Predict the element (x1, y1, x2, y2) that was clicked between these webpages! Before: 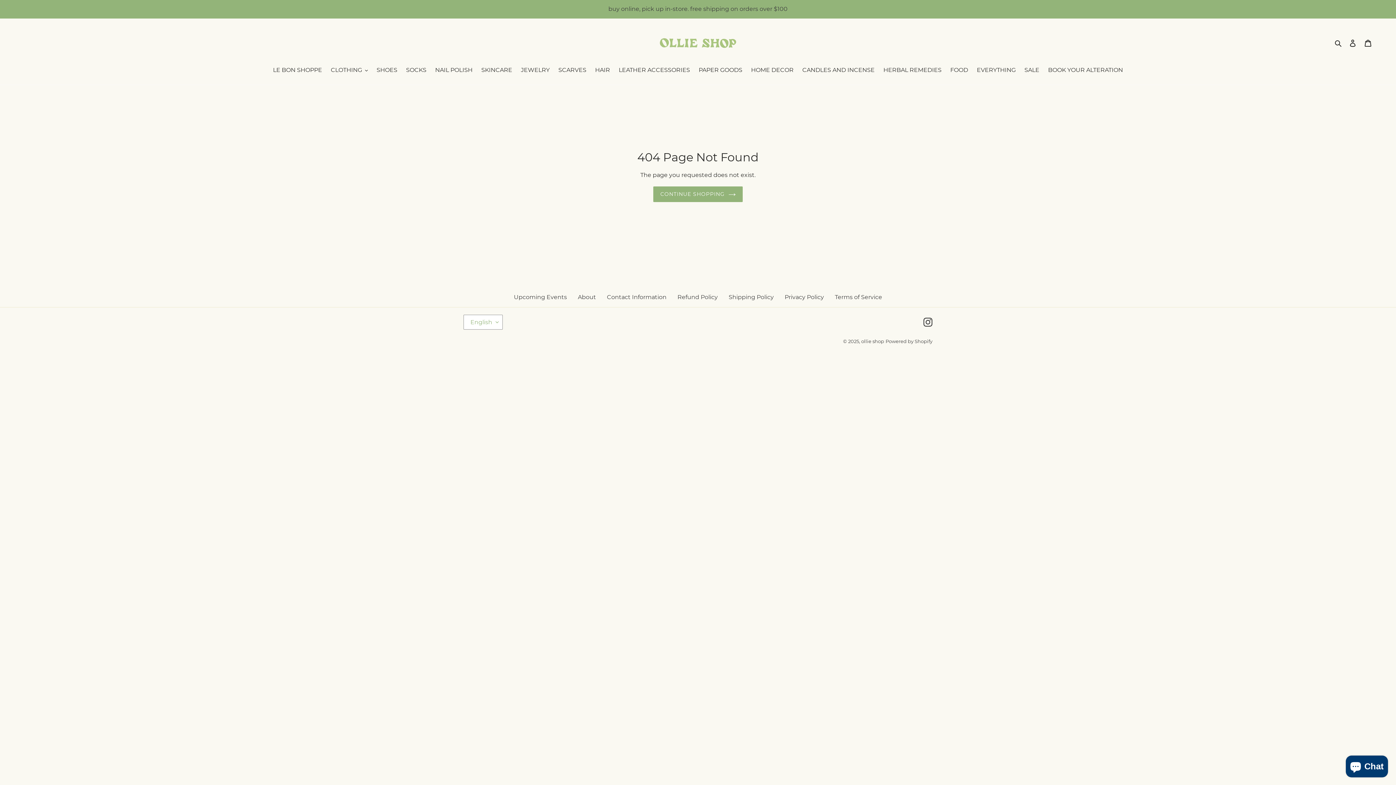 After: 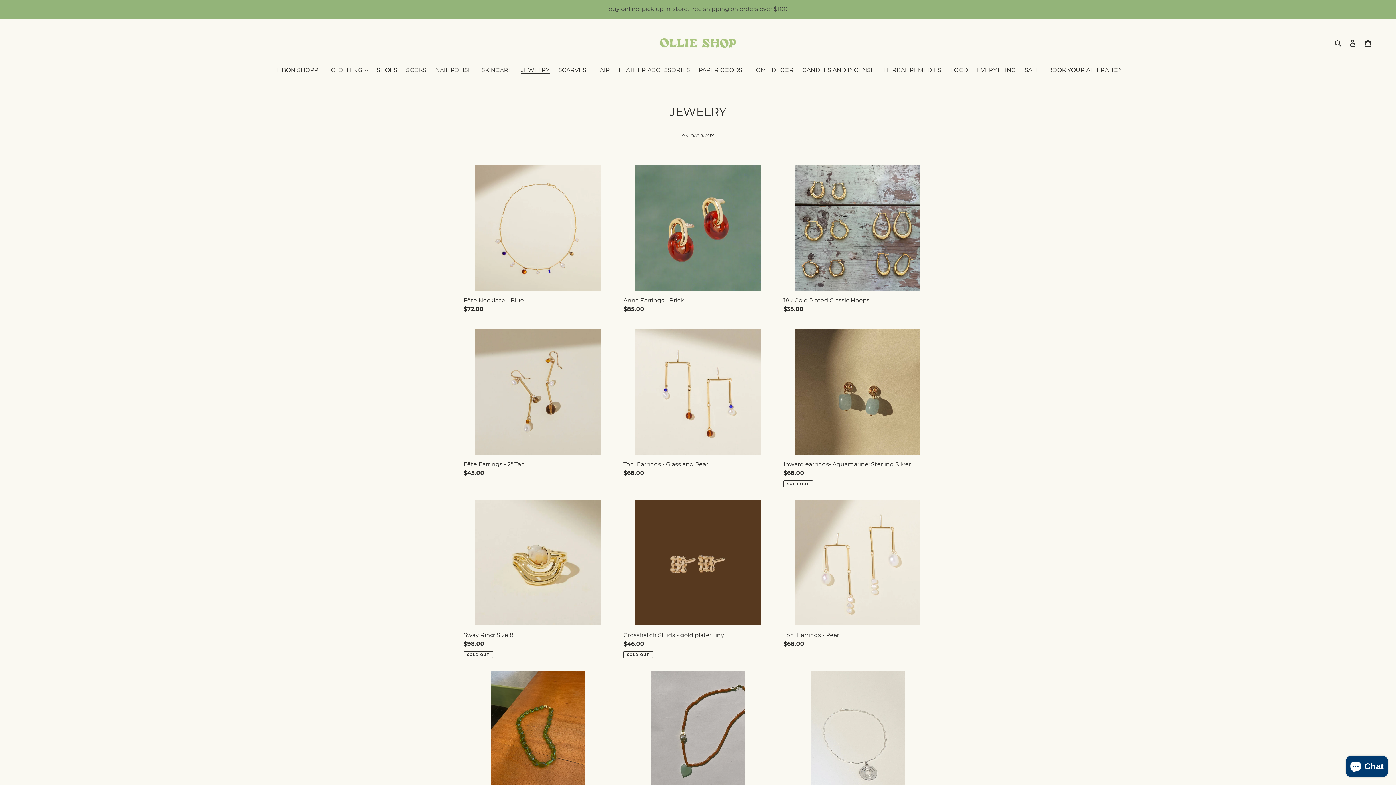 Action: bbox: (517, 65, 553, 75) label: JEWELRY